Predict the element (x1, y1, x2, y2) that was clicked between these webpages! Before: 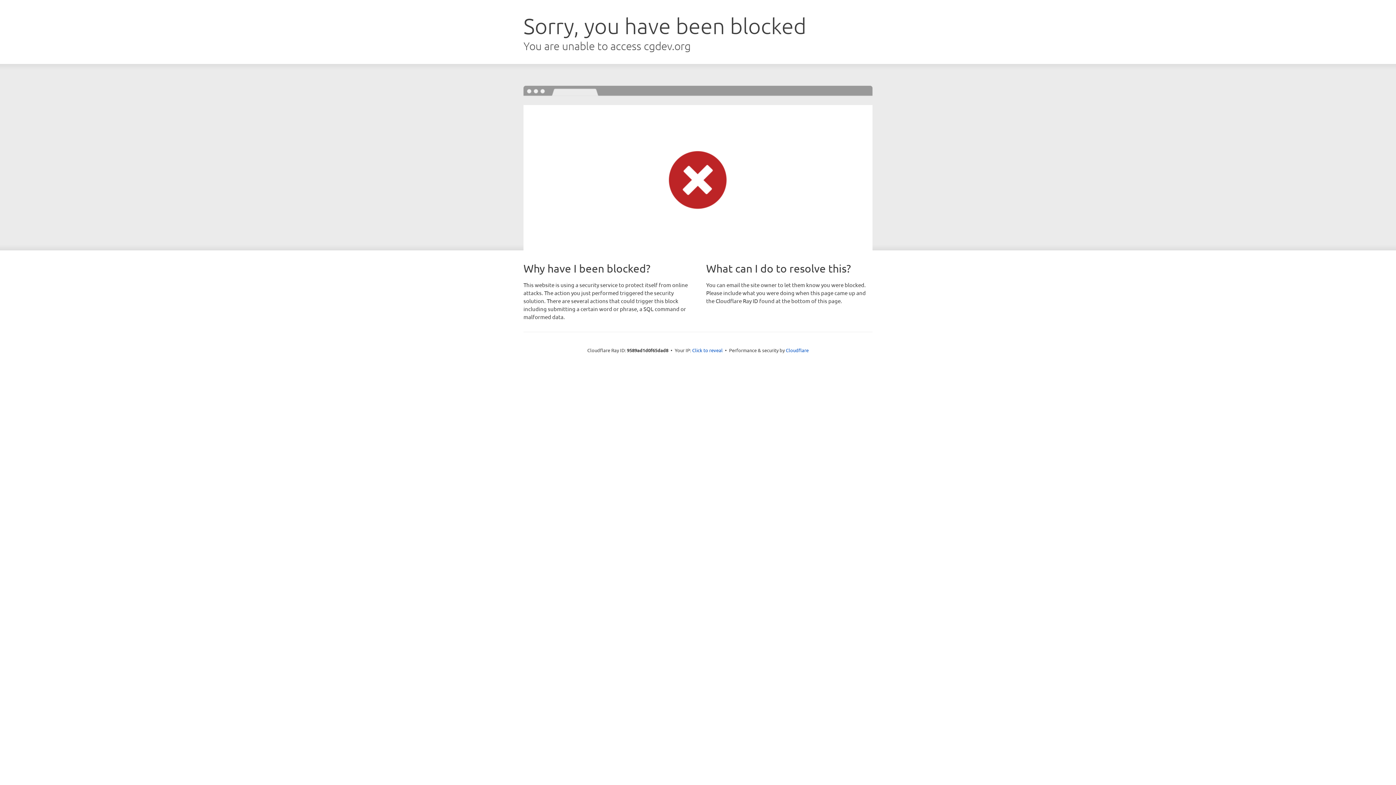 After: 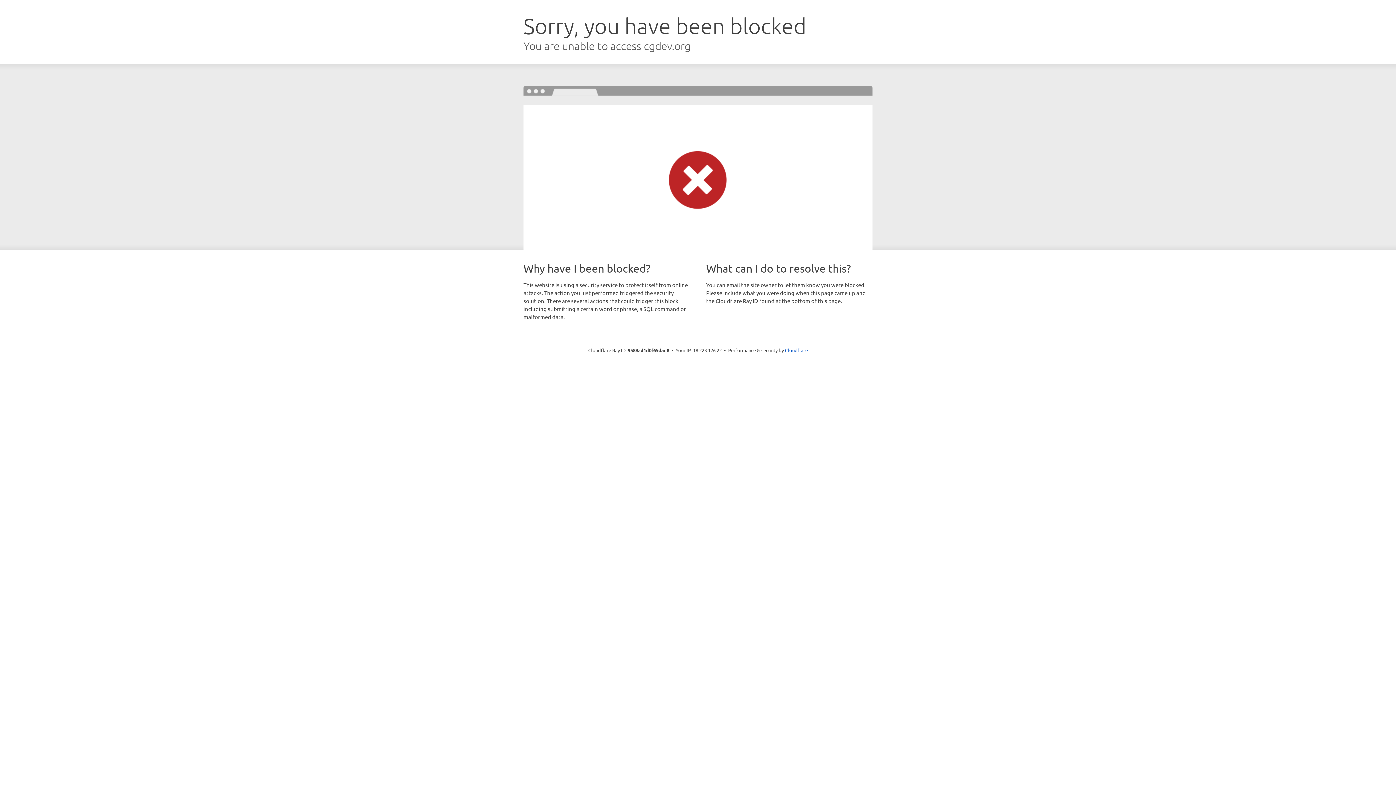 Action: label: Click to reveal bbox: (692, 346, 722, 353)